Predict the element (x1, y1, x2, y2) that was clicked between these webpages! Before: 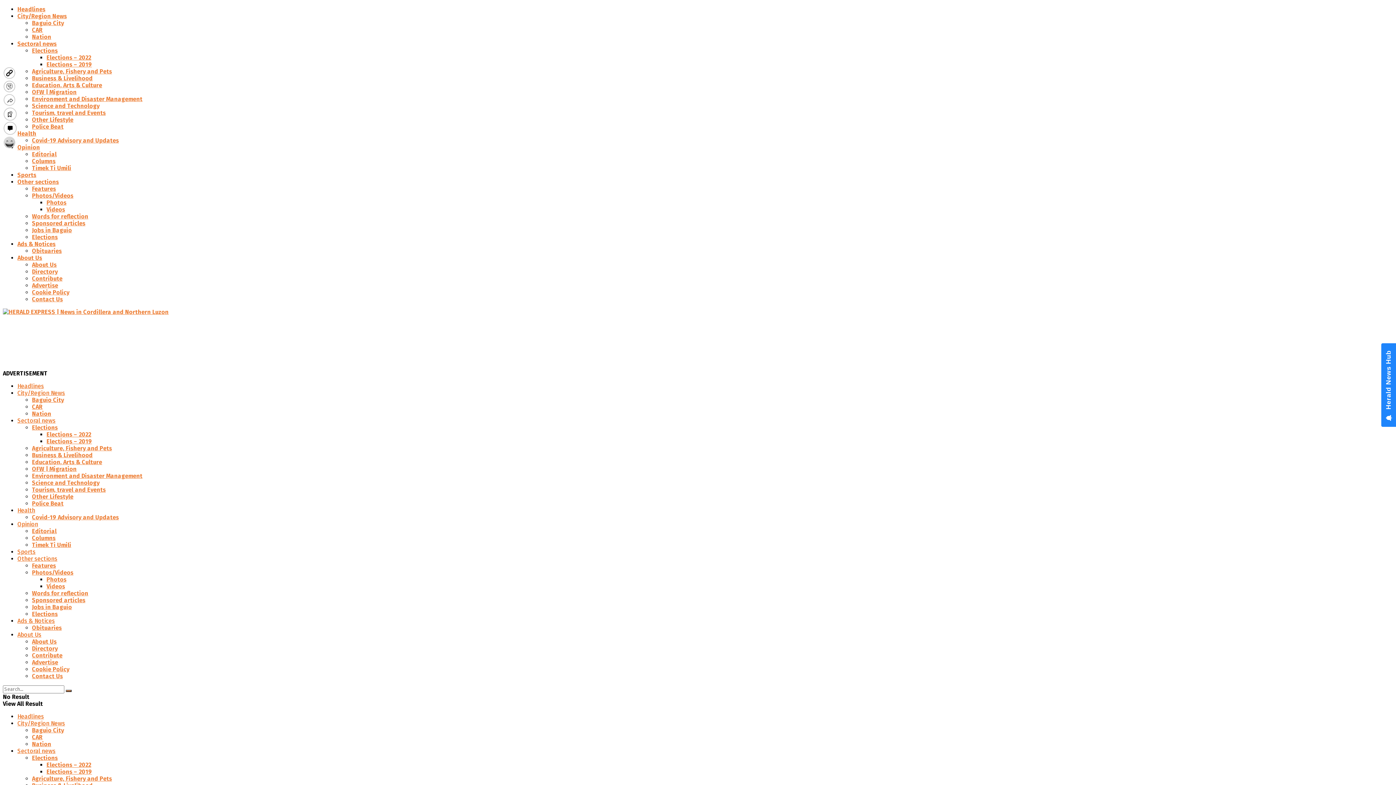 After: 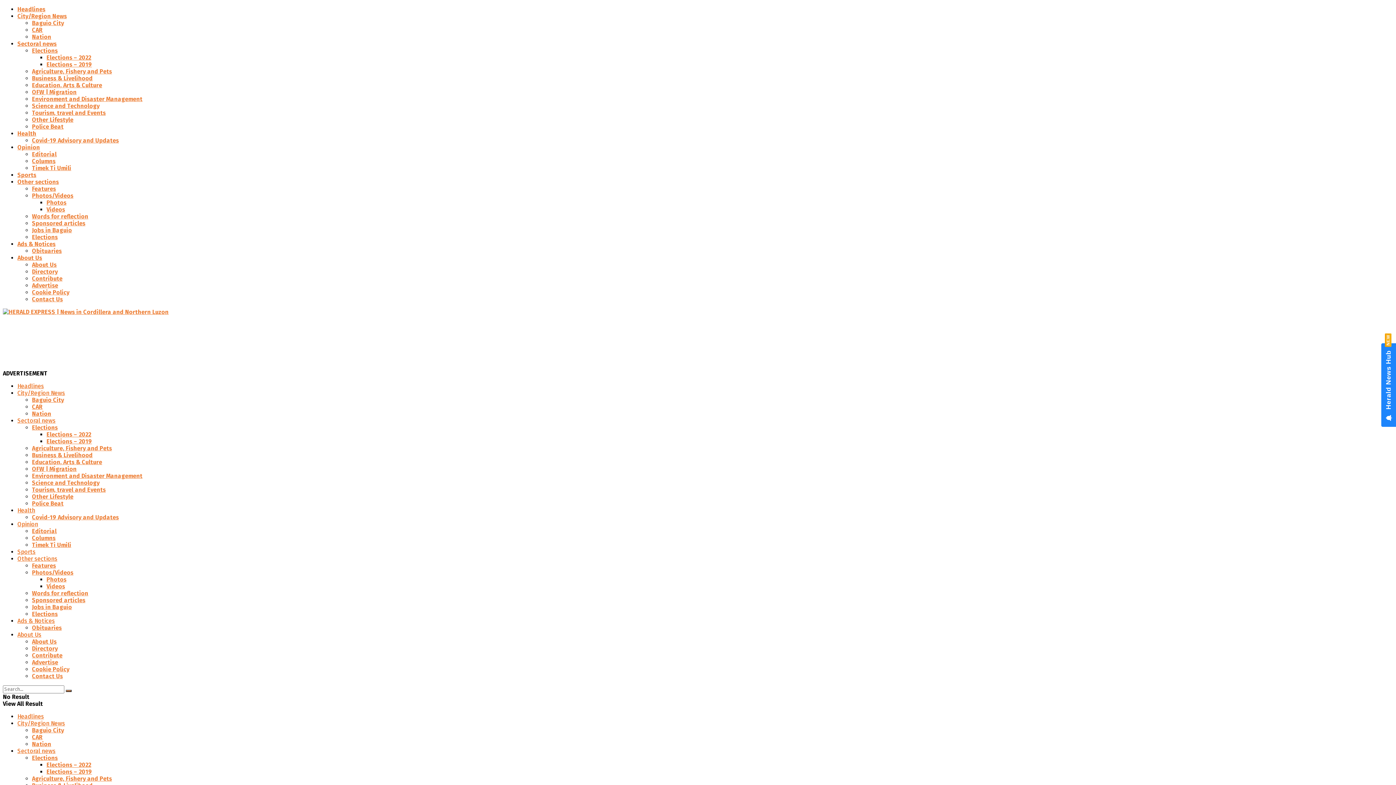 Action: label: Words for reflection bbox: (32, 213, 88, 220)